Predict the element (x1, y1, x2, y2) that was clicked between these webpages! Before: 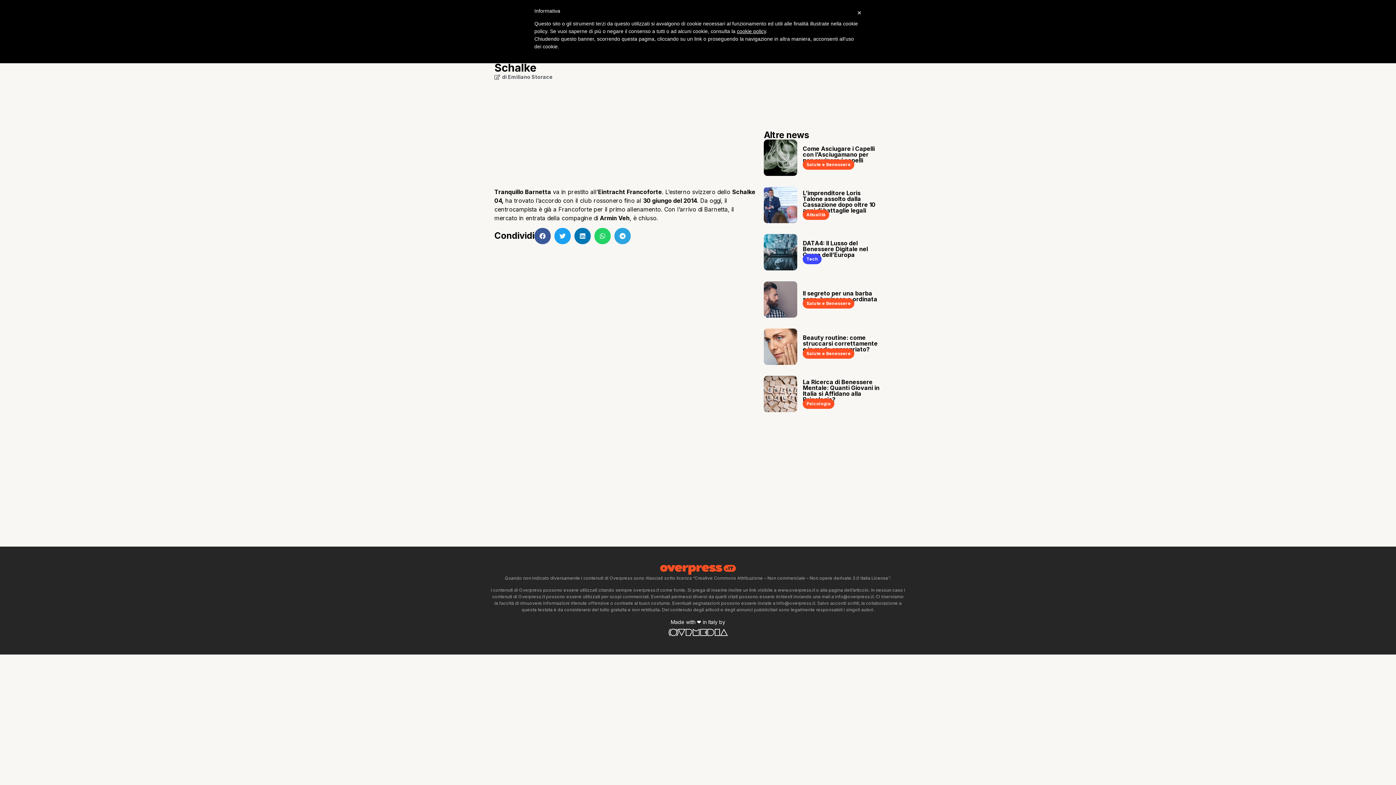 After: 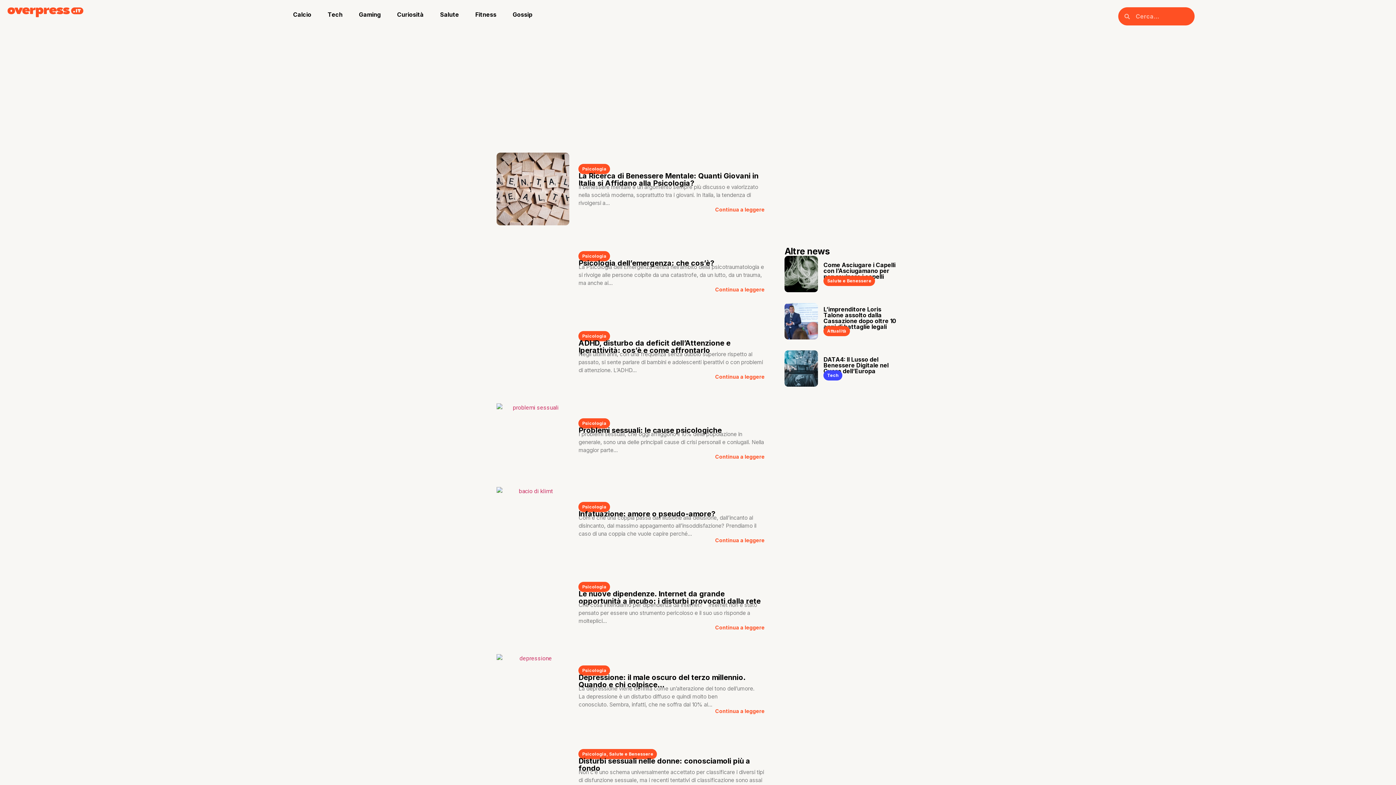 Action: label: Psicologia bbox: (806, 401, 831, 406)